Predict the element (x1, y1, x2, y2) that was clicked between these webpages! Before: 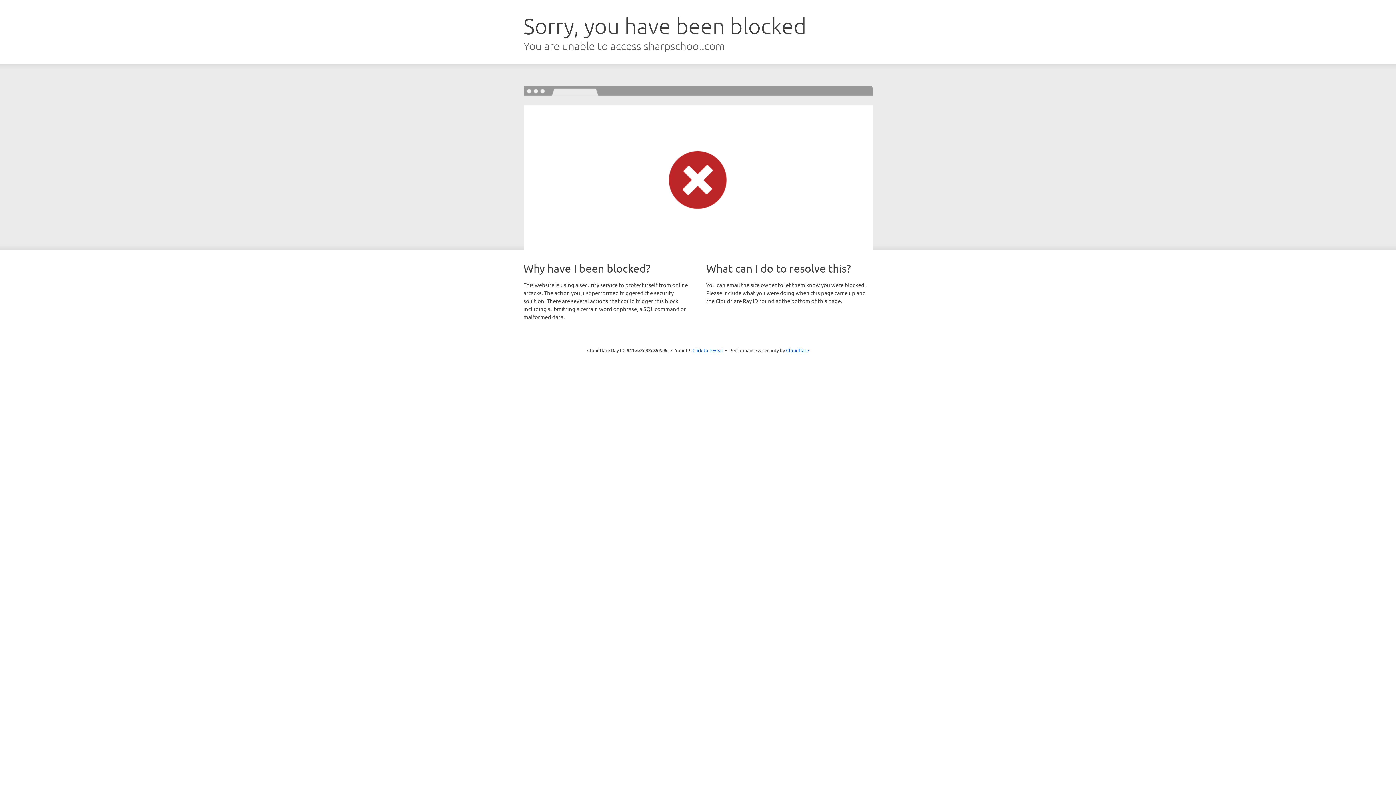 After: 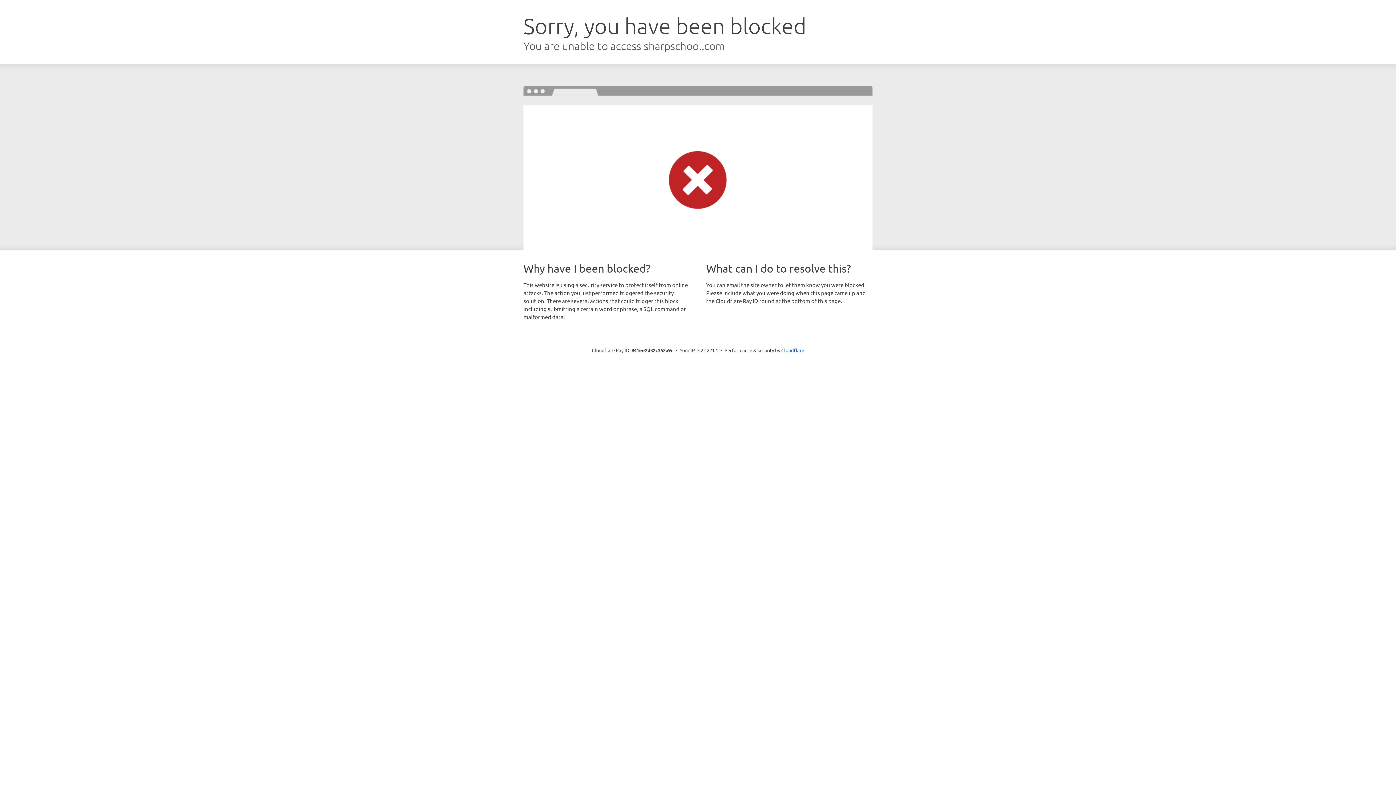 Action: label: Click to reveal bbox: (692, 346, 723, 353)